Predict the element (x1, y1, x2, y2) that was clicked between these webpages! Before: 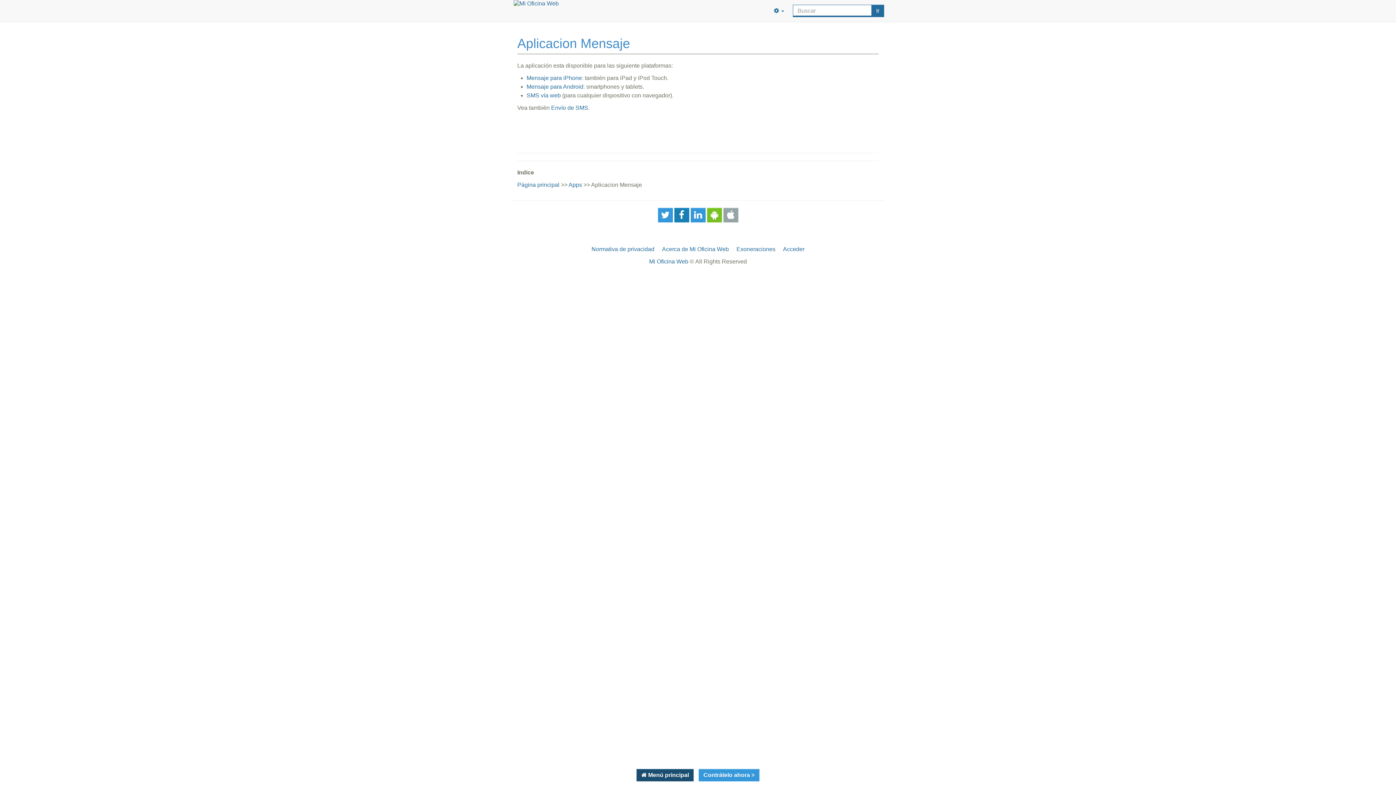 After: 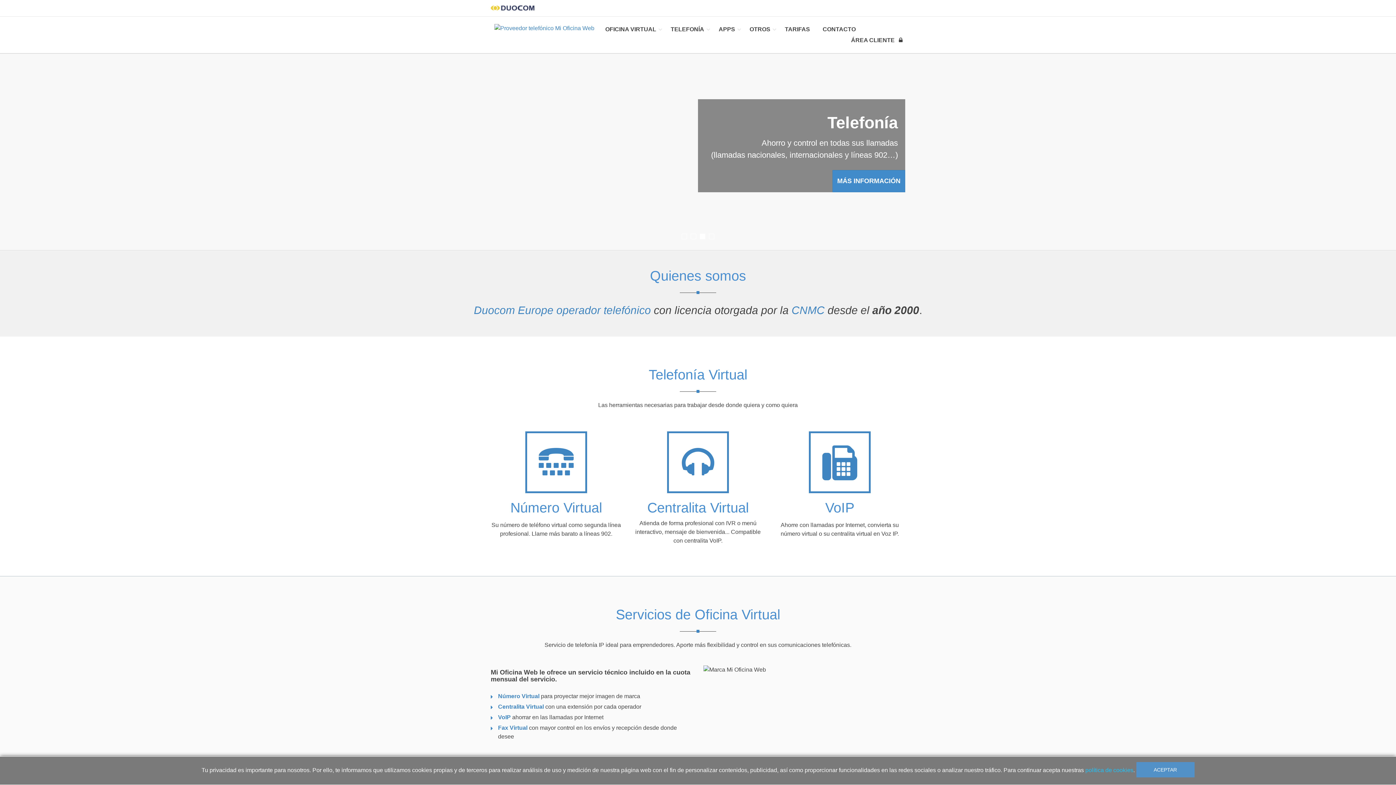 Action: bbox: (513, 0, 558, 18)